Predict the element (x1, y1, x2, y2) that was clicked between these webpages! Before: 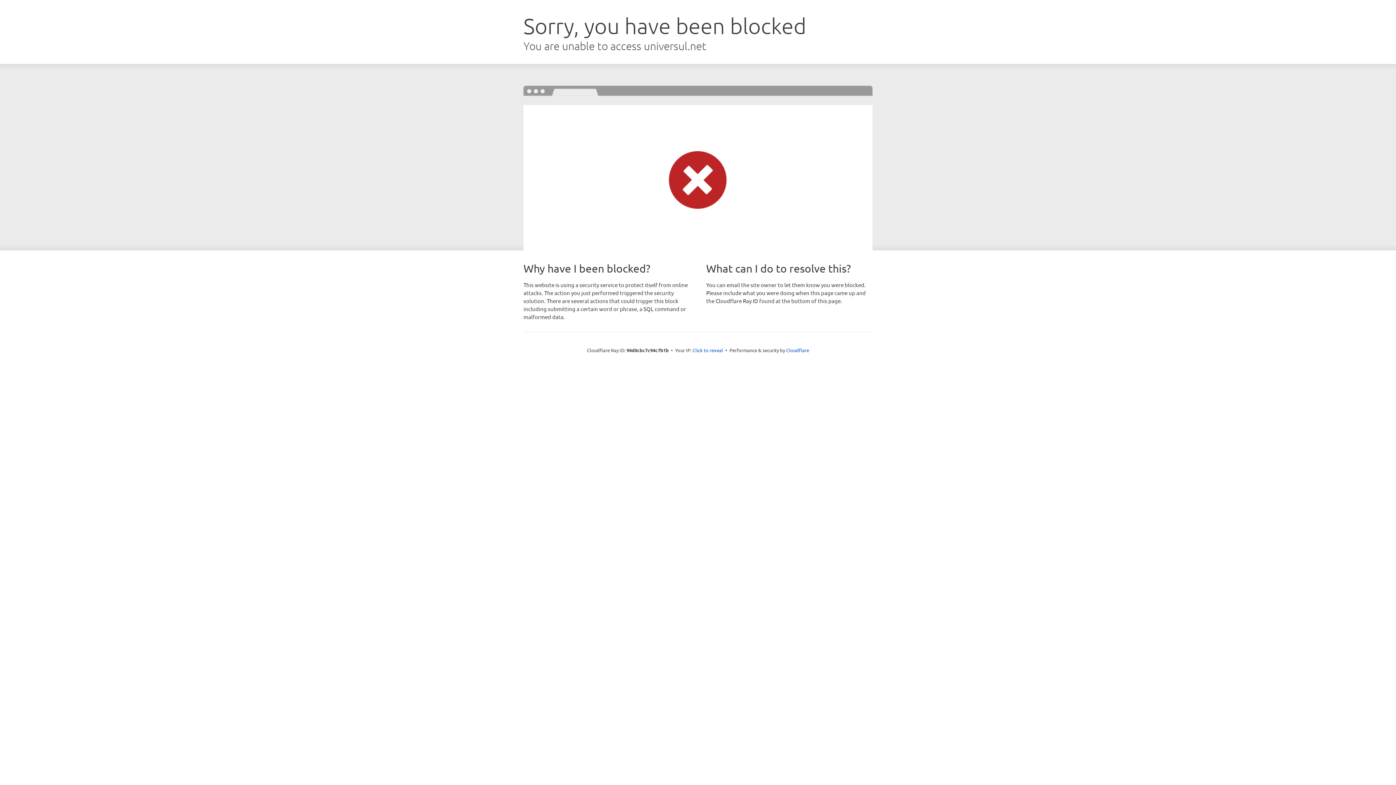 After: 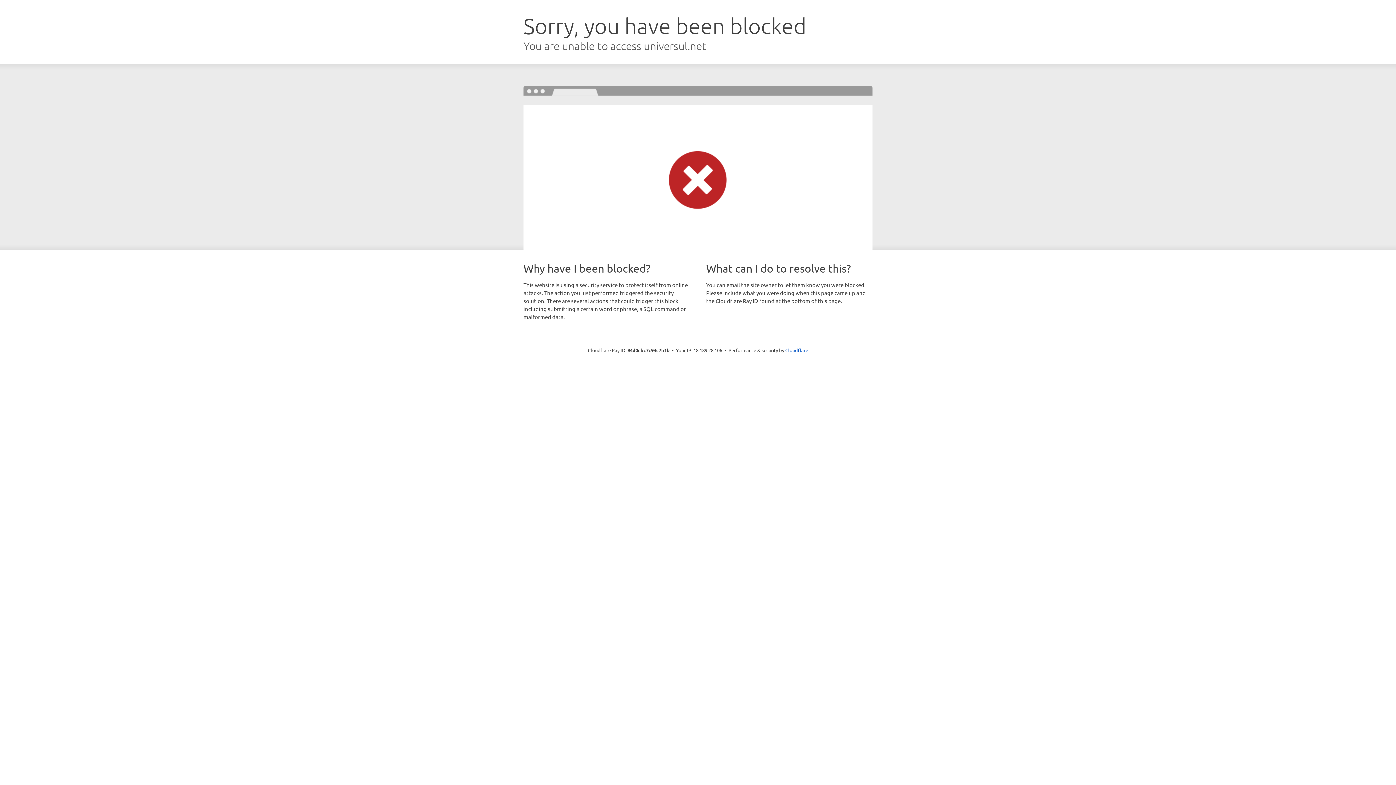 Action: label: Click to reveal bbox: (692, 346, 723, 353)